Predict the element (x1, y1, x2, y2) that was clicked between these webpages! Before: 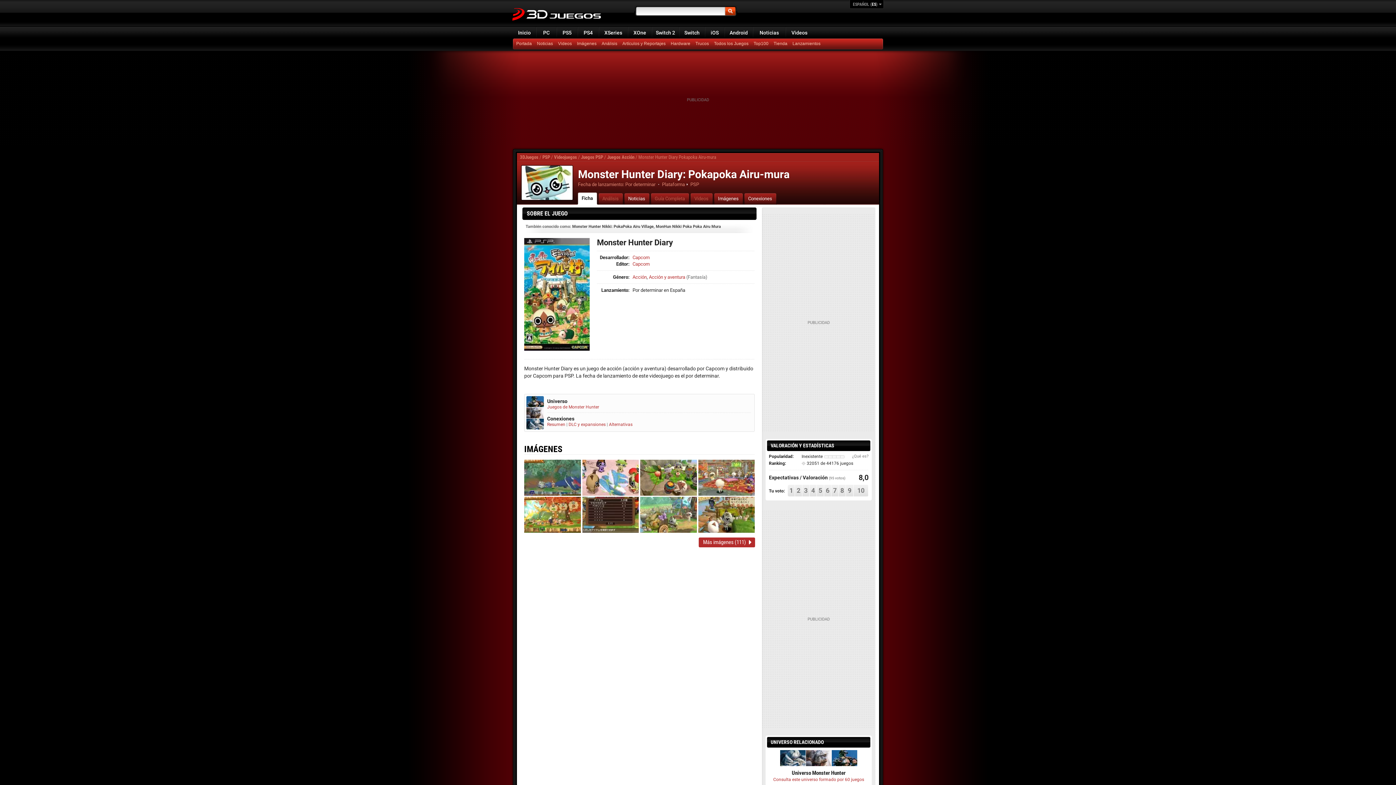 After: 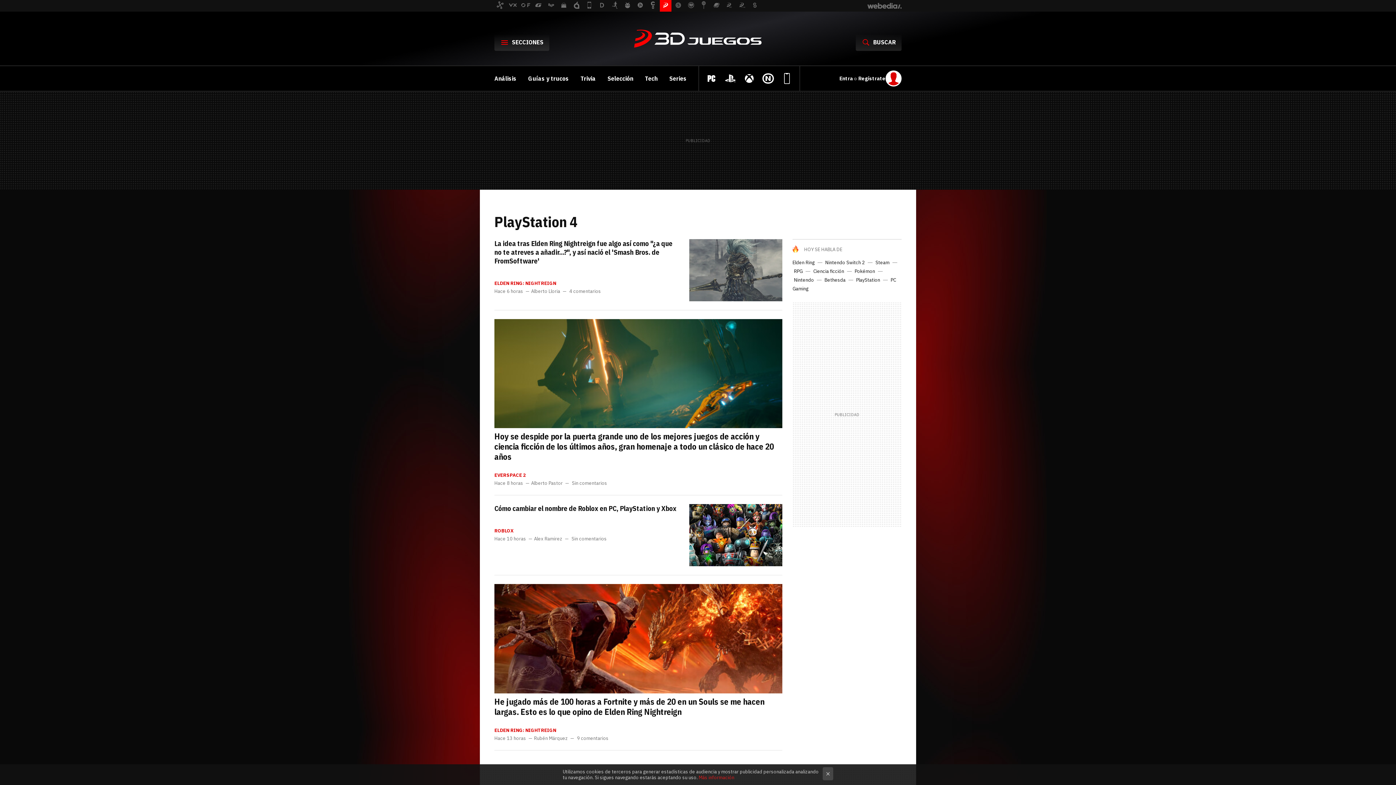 Action: bbox: (578, 25, 598, 38) label: PS4